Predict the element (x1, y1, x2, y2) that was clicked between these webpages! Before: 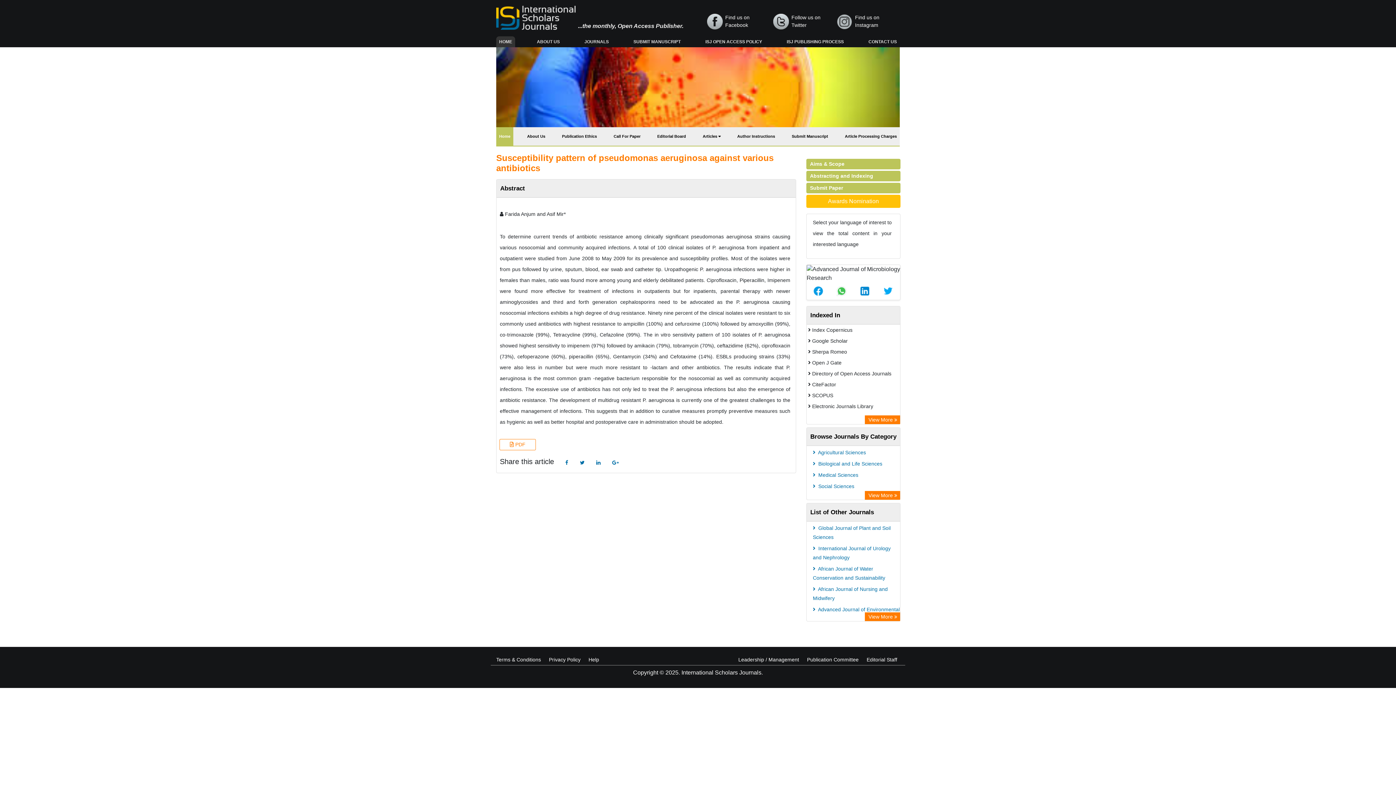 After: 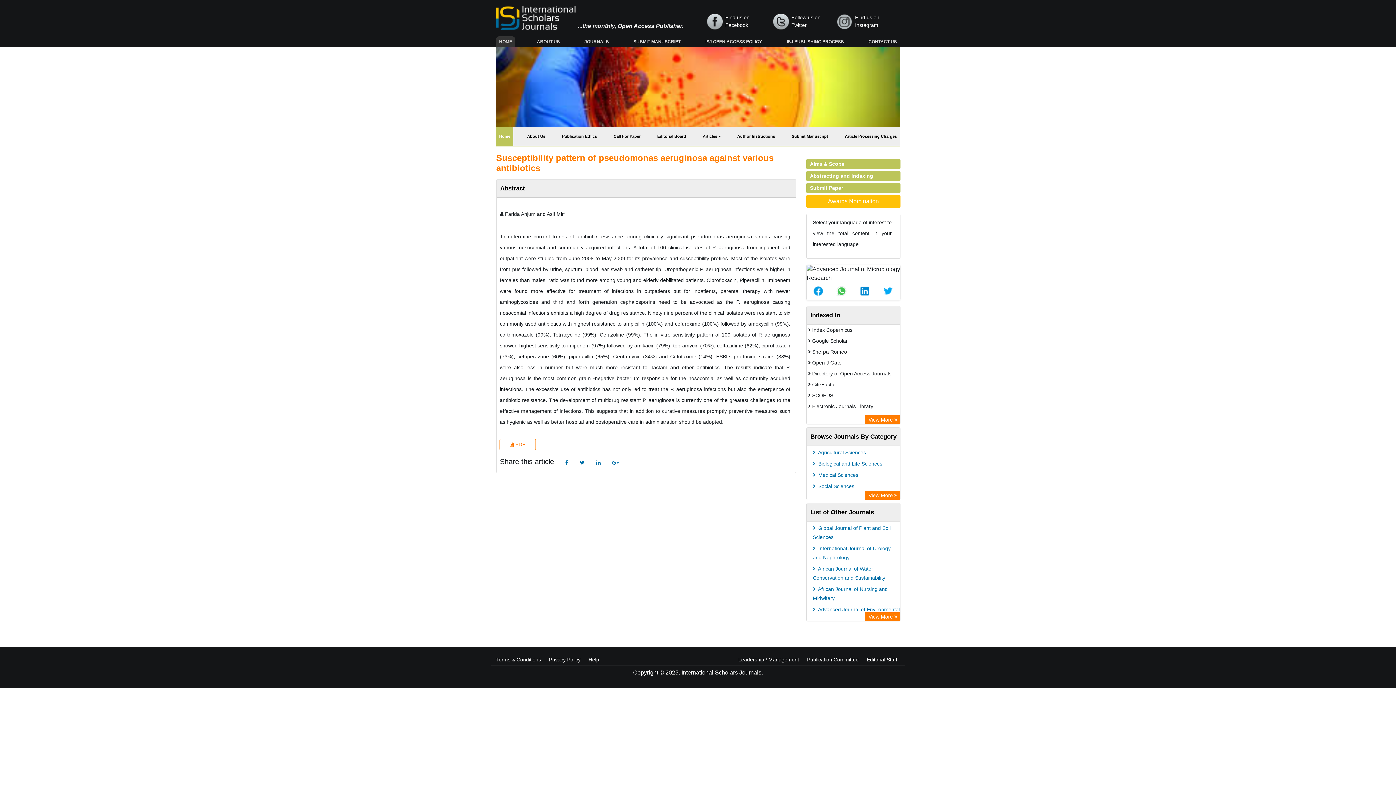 Action: bbox: (806, 282, 830, 300)